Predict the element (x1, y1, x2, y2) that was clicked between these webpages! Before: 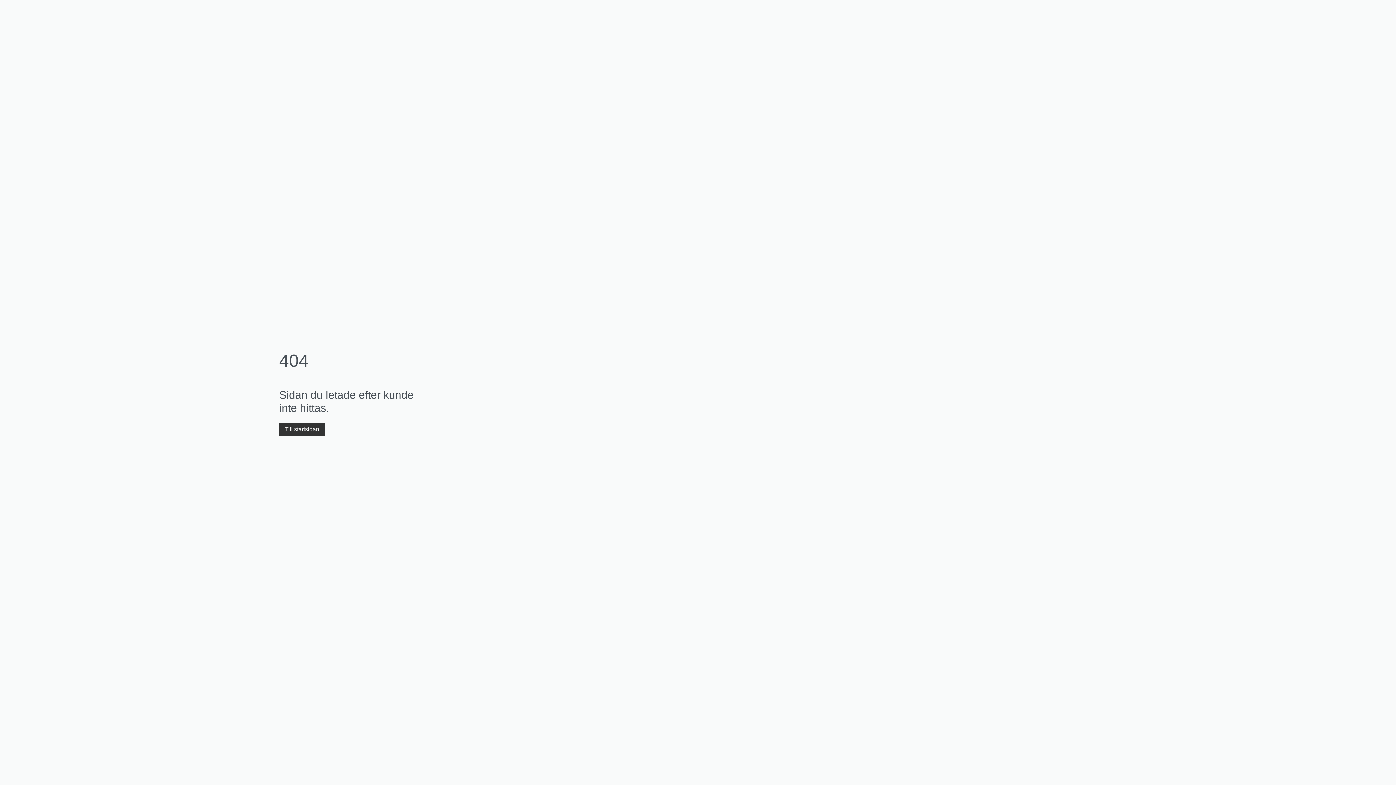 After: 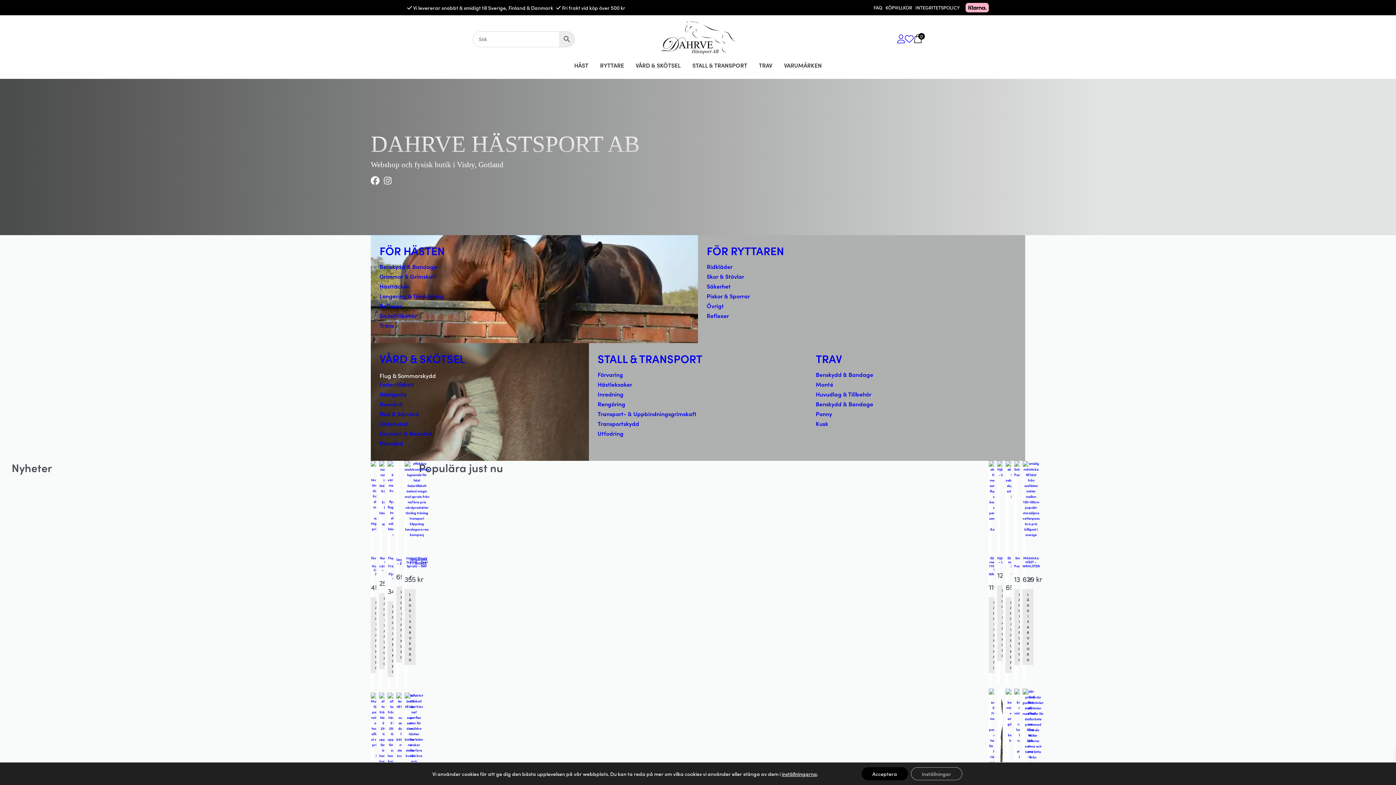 Action: bbox: (279, 423, 325, 436) label: Till startsidan